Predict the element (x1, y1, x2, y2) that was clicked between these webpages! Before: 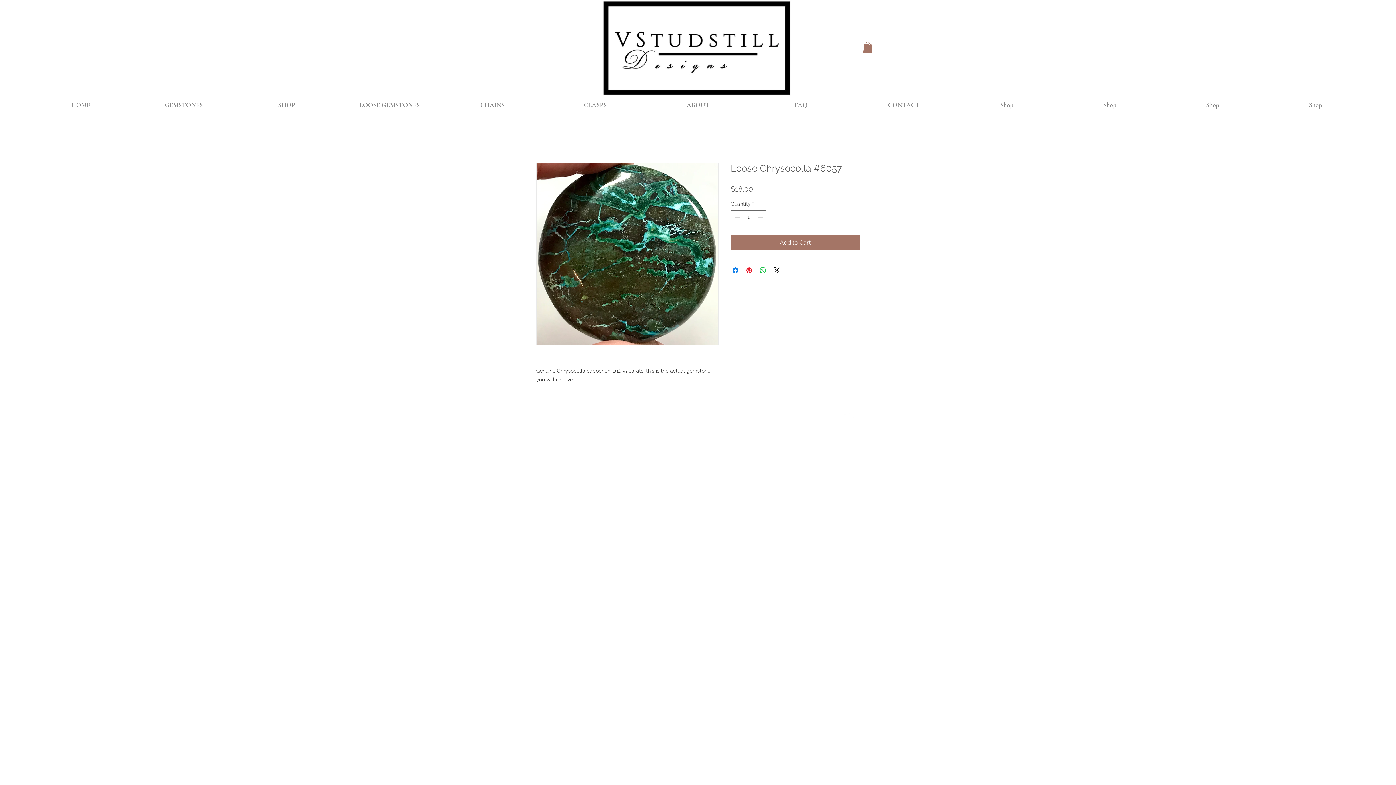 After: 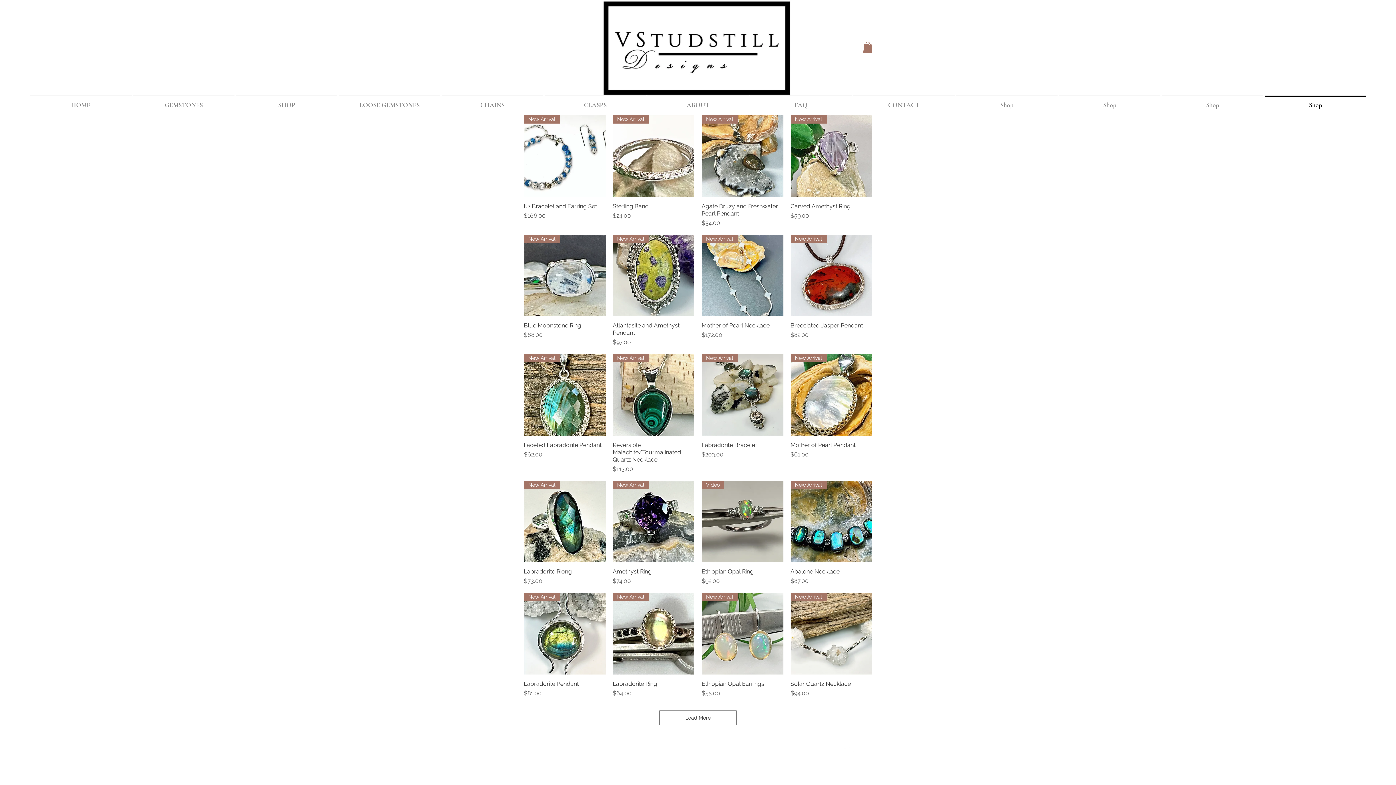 Action: bbox: (1264, 95, 1367, 108) label: Shop